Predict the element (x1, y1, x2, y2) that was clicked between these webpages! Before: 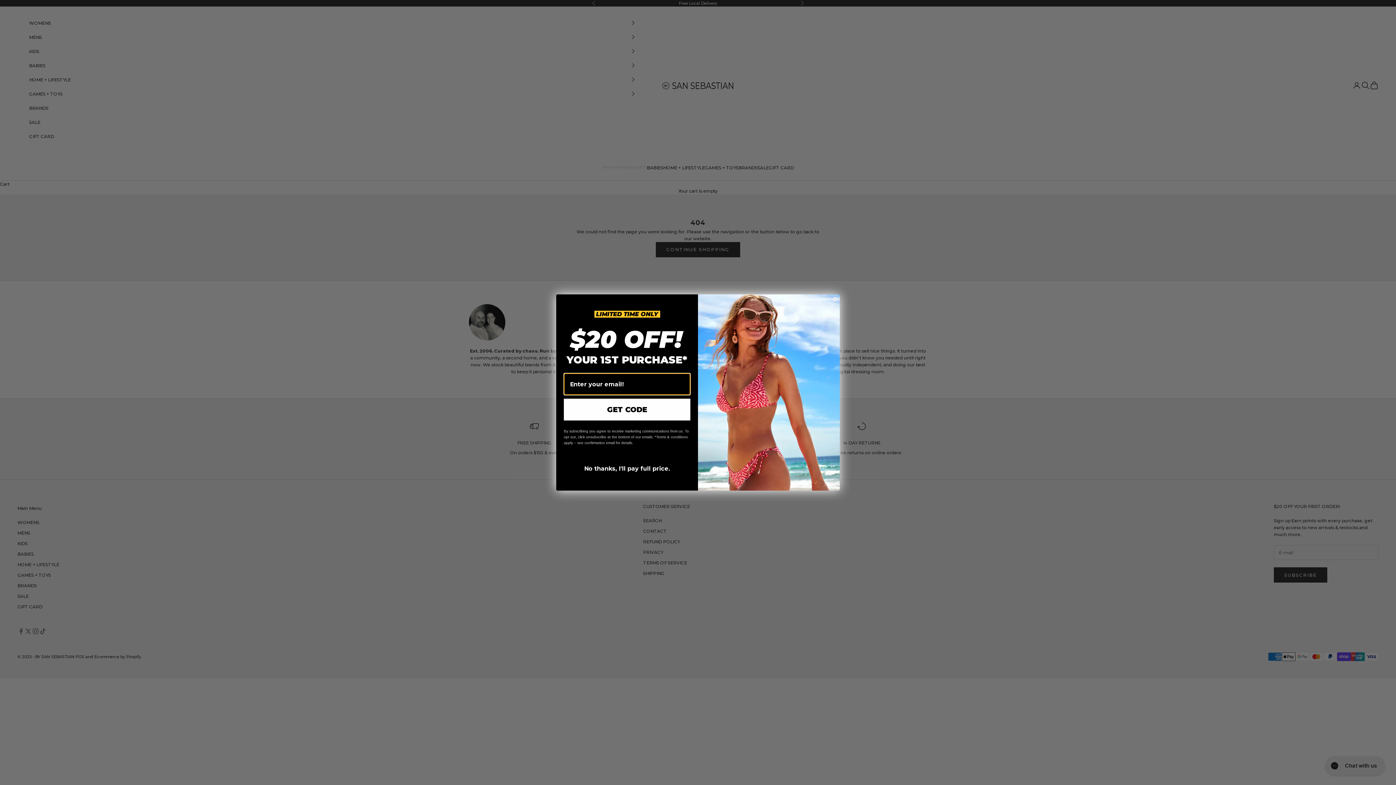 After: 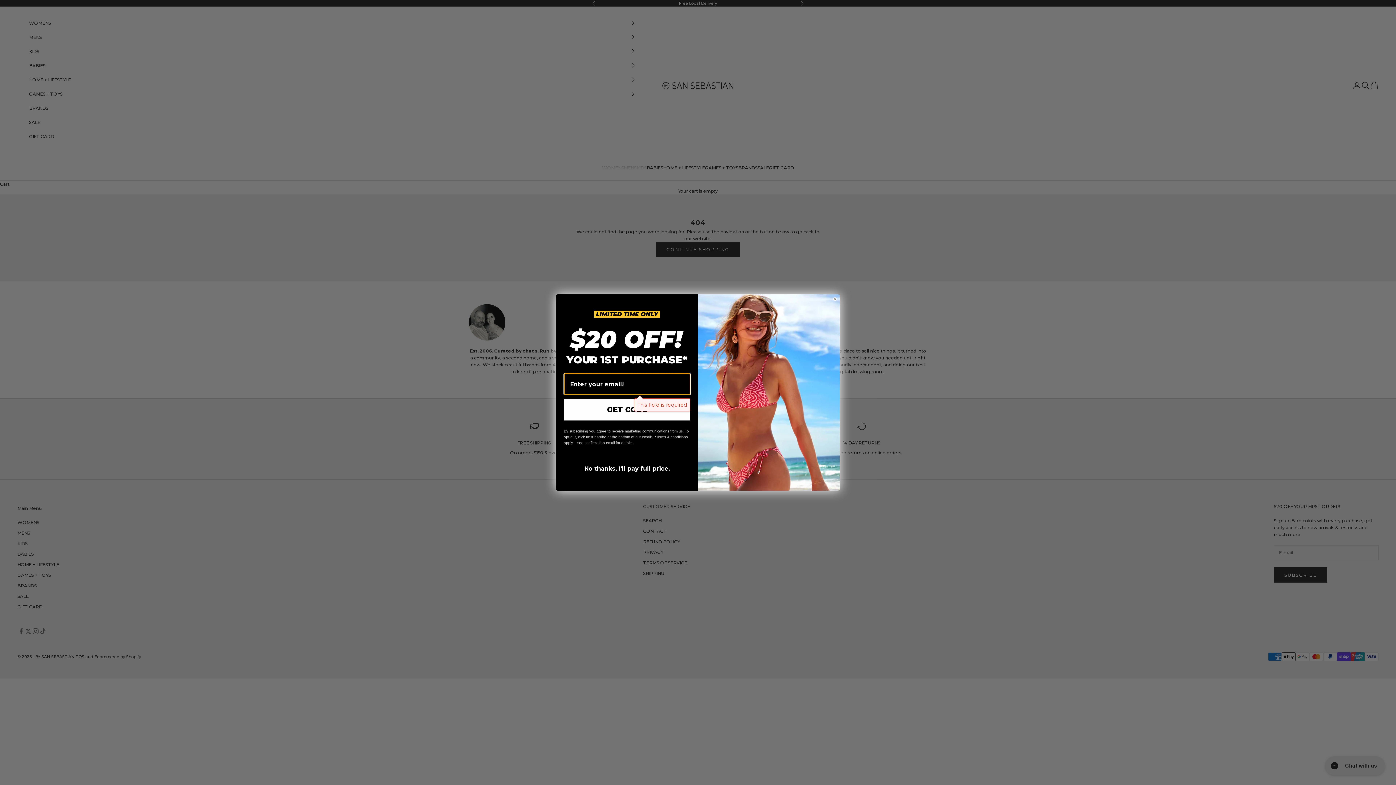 Action: label: GET CODE bbox: (564, 398, 690, 420)